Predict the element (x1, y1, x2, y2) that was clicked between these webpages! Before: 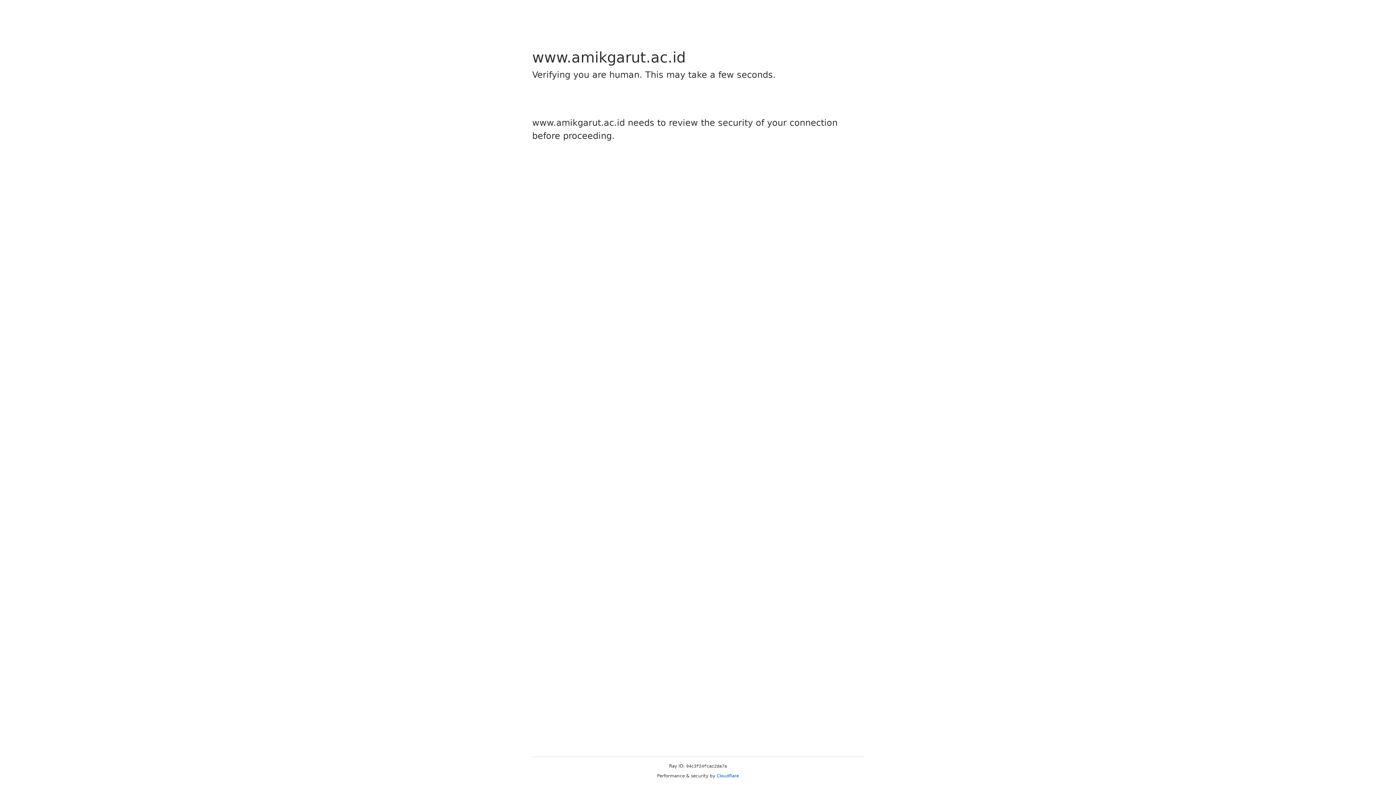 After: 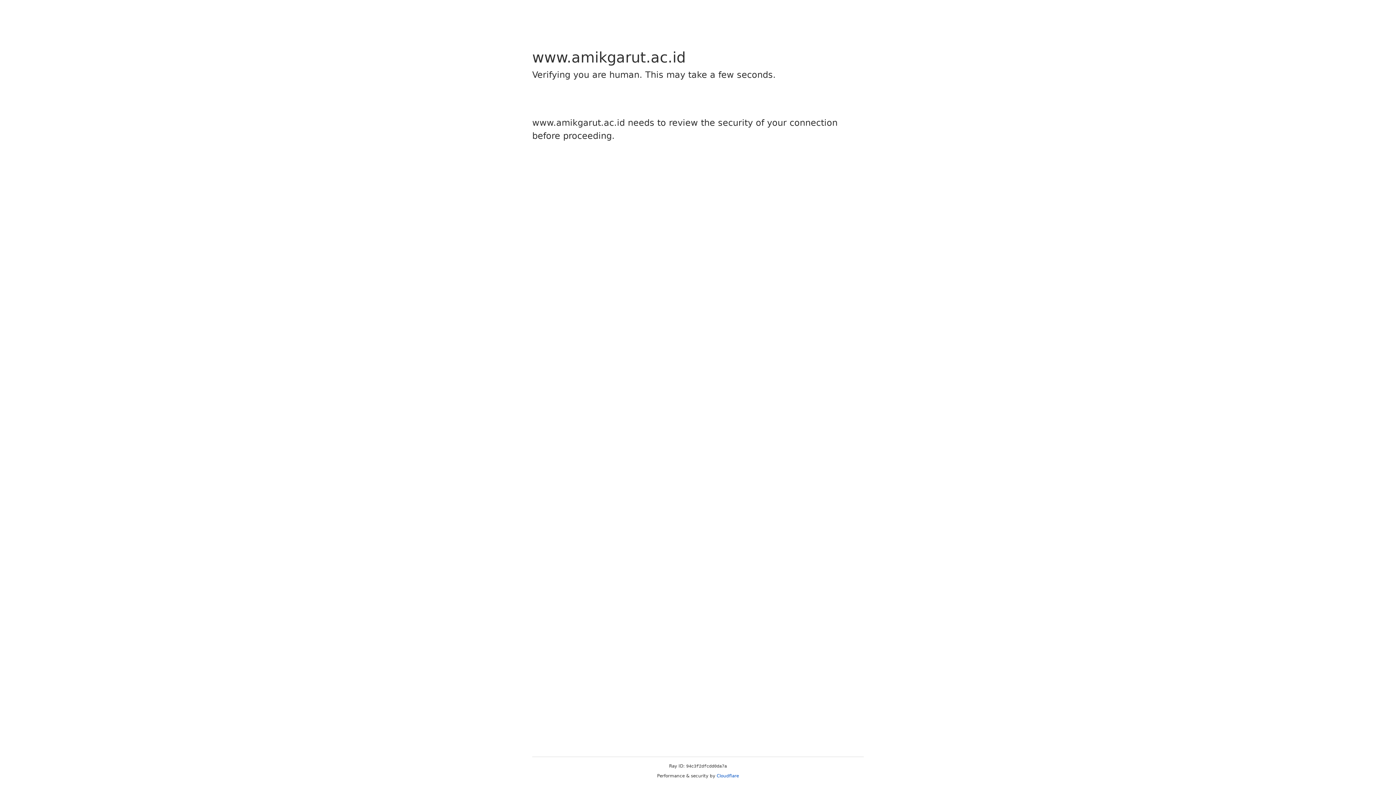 Action: label: Cloudflare bbox: (716, 773, 739, 778)